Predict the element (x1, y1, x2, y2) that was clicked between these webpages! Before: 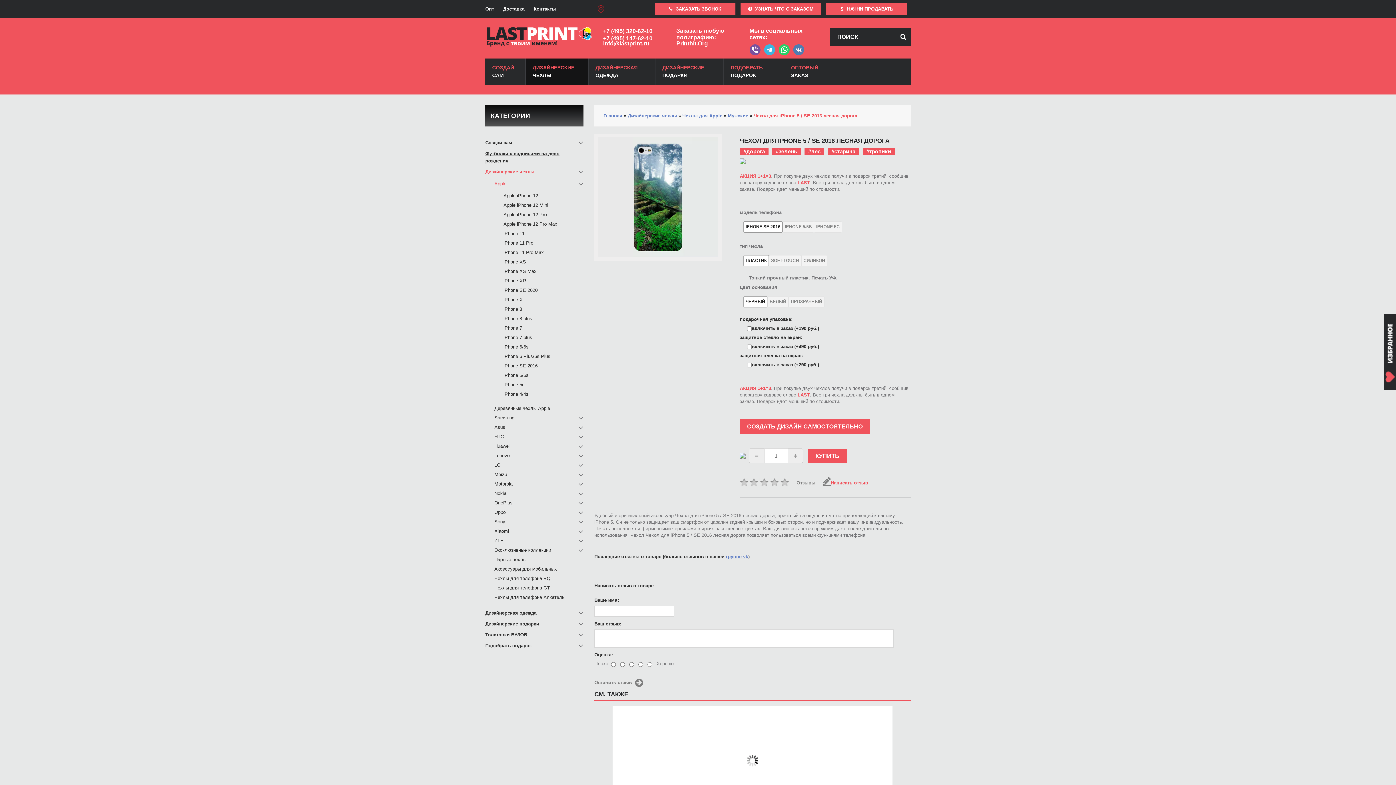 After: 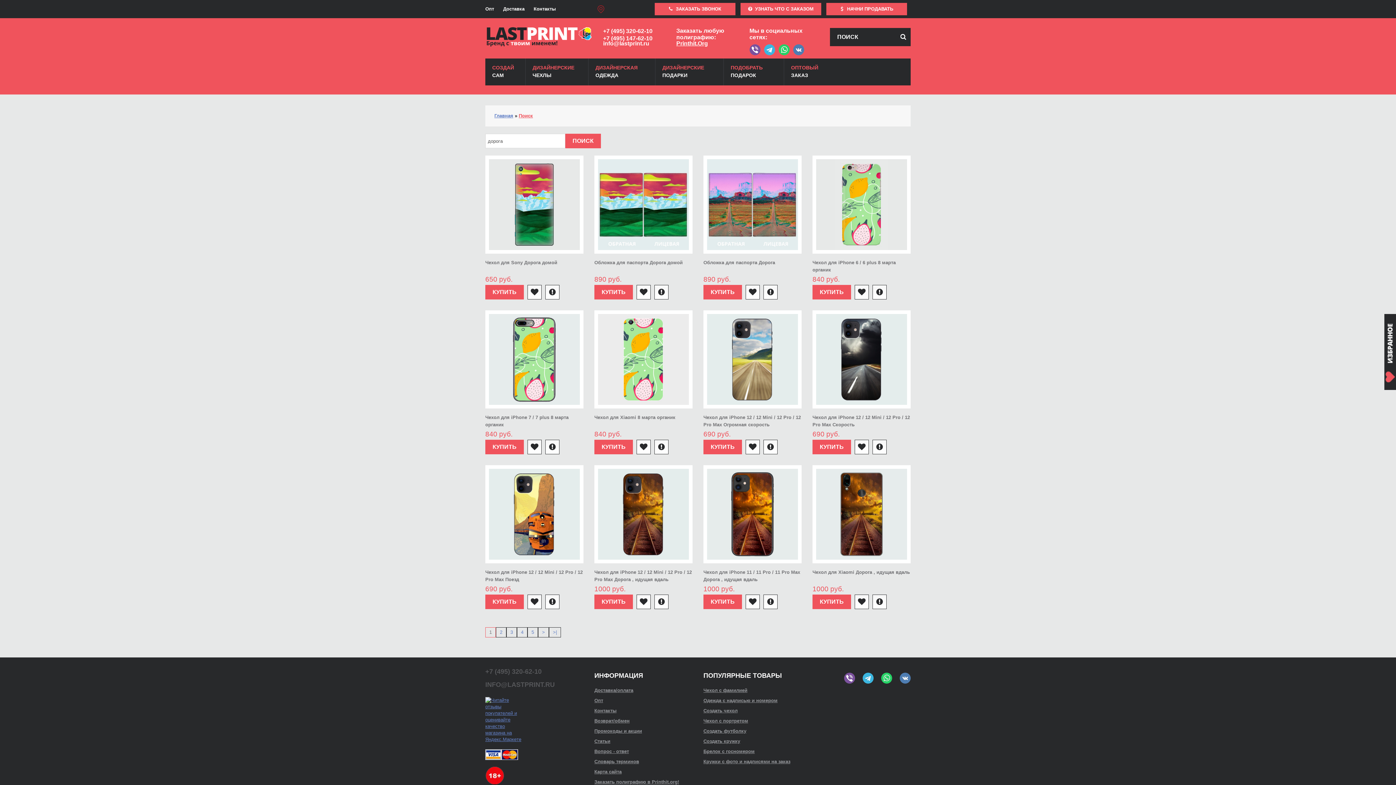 Action: bbox: (740, 148, 768, 154) label: #дорога